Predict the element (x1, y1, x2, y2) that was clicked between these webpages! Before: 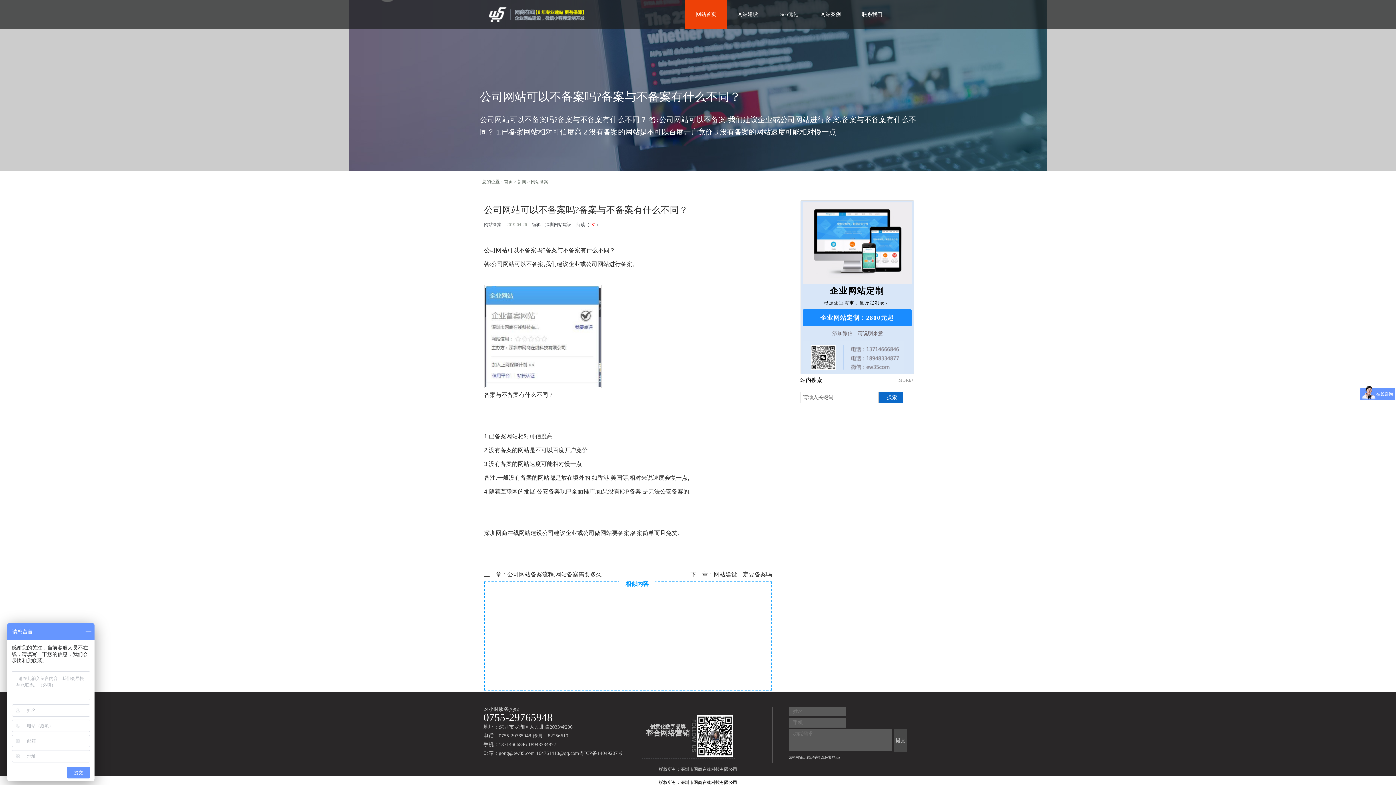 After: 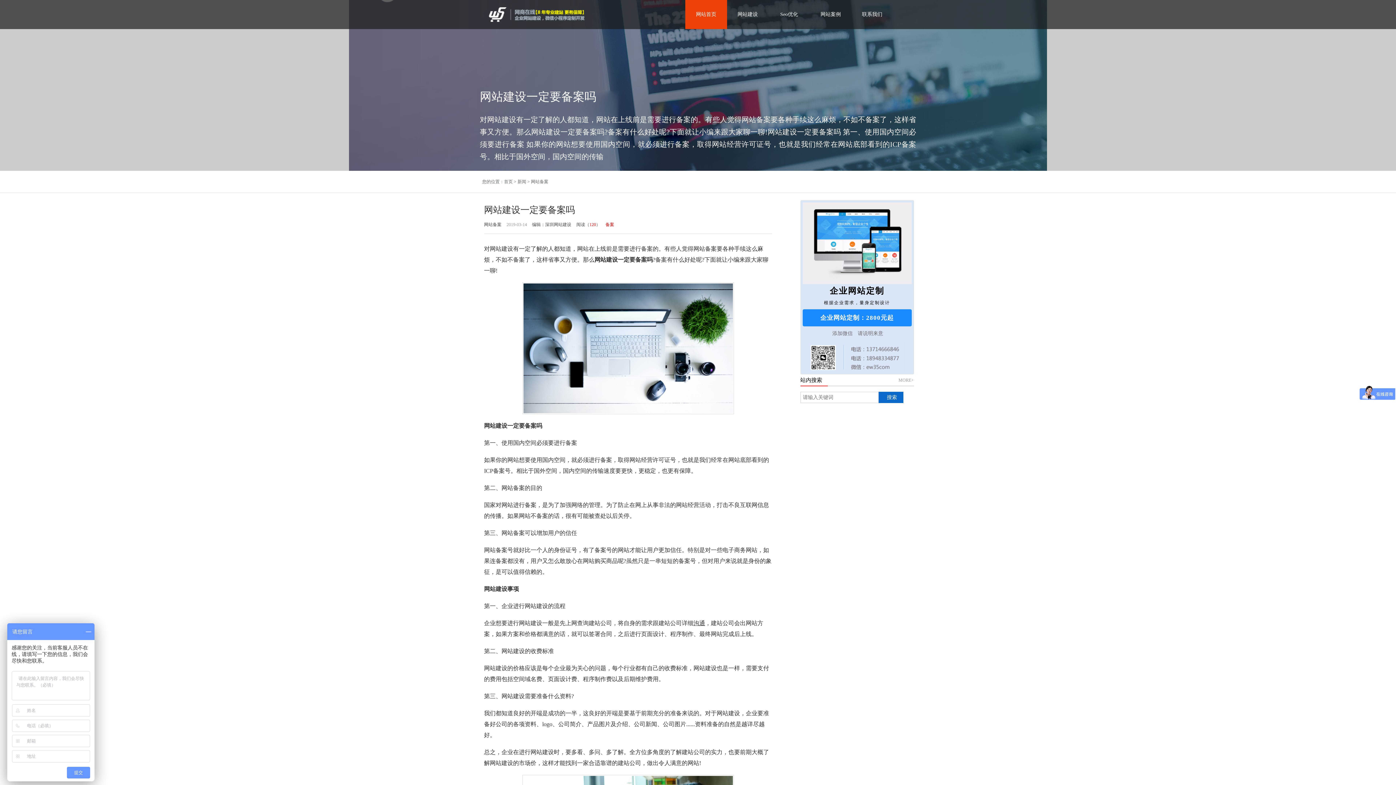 Action: bbox: (714, 571, 772, 577) label: 网站建设一定要备案吗